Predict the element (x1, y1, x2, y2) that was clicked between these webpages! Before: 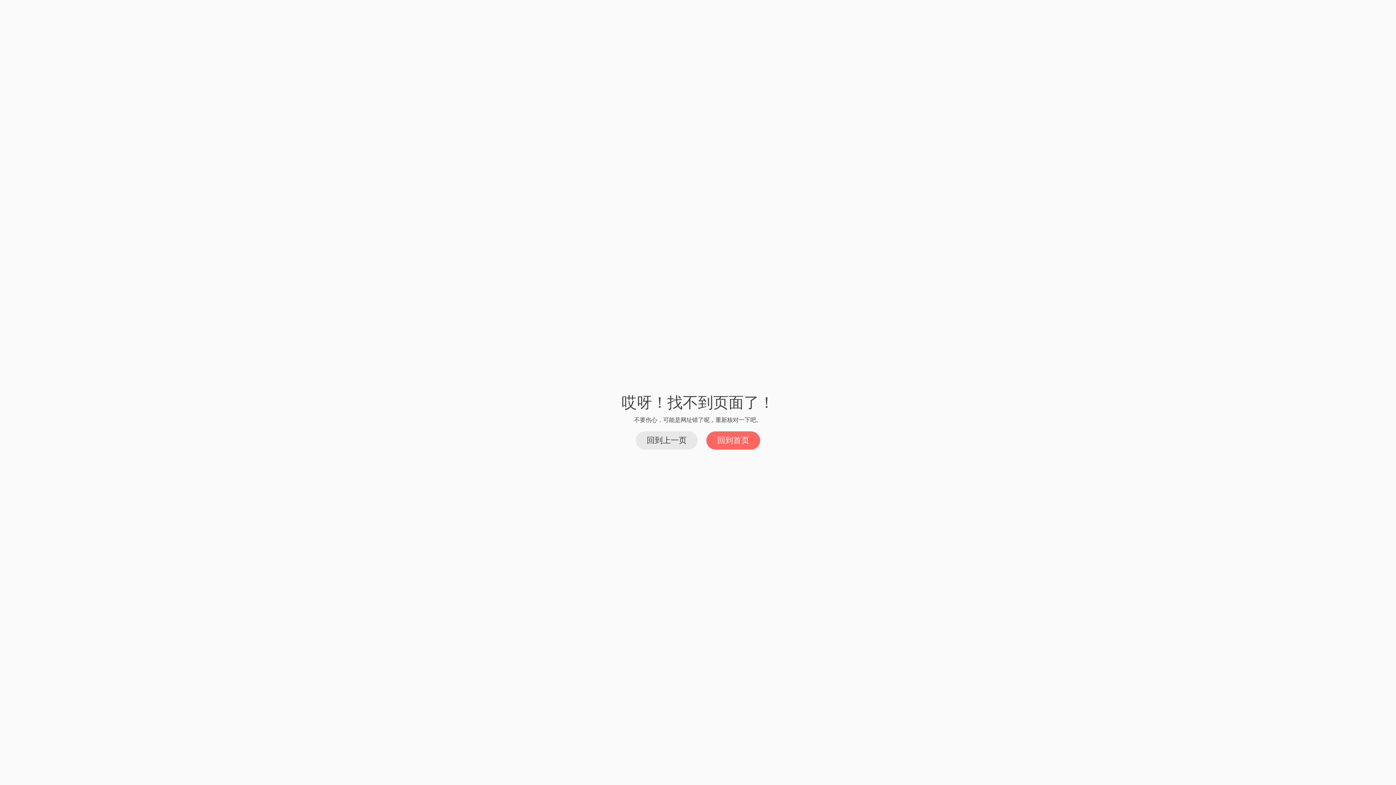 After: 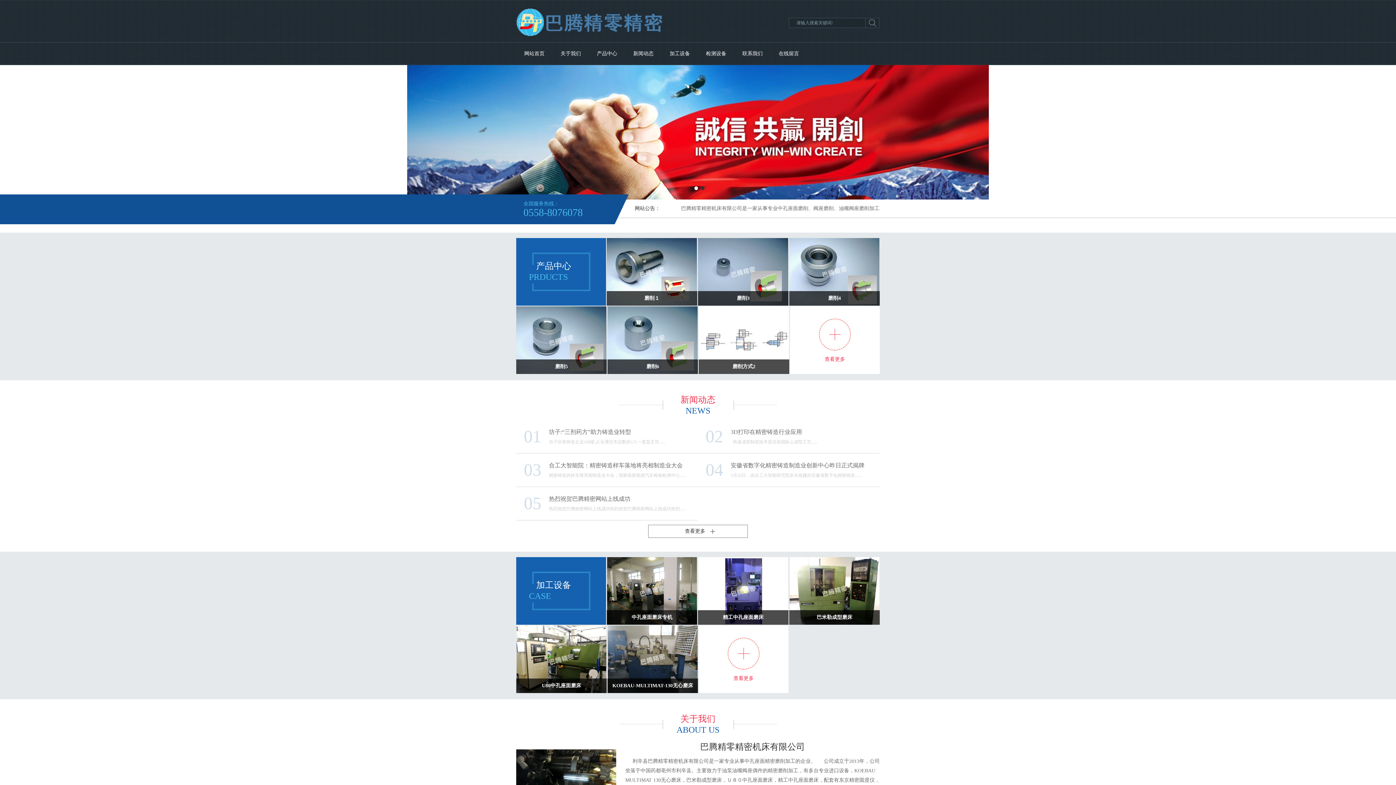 Action: label: 回到首页 bbox: (706, 431, 760, 449)